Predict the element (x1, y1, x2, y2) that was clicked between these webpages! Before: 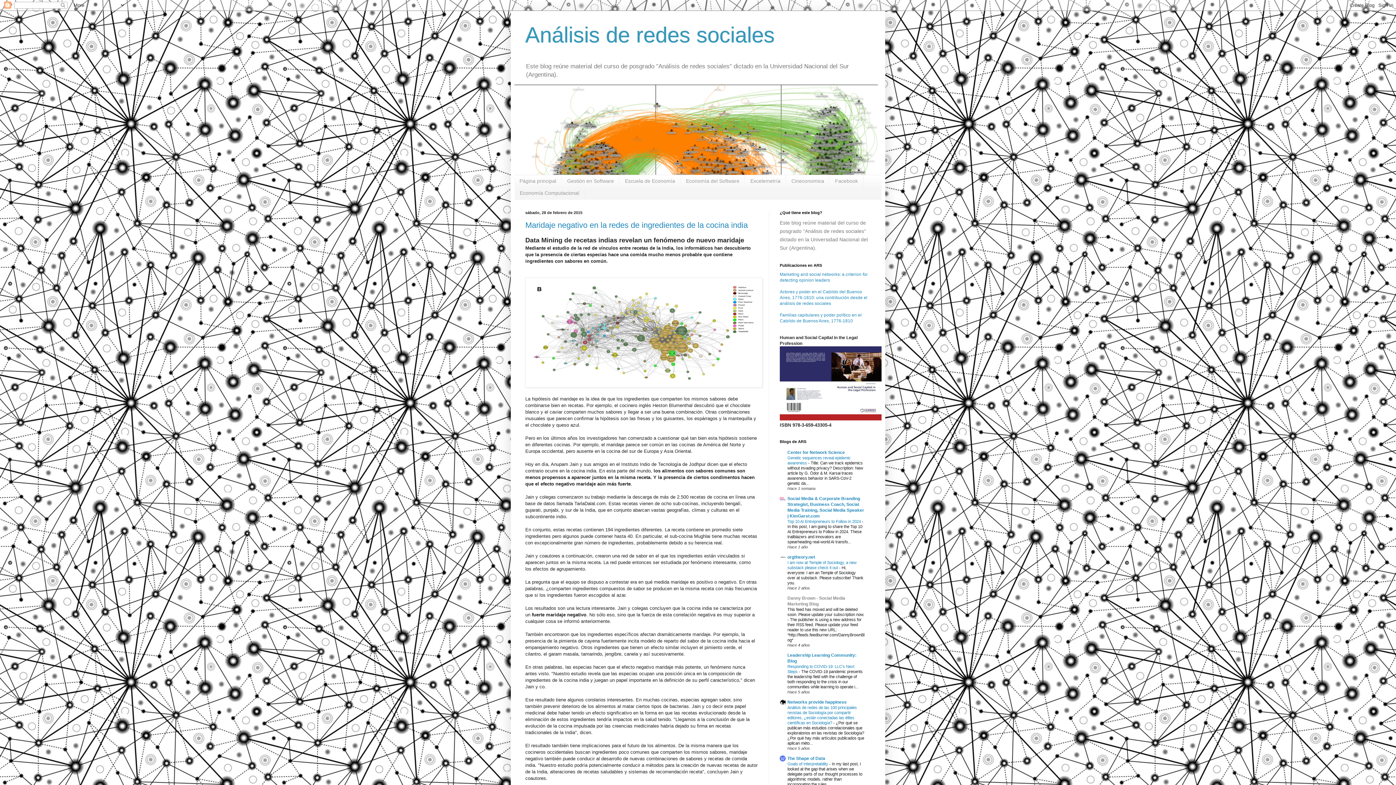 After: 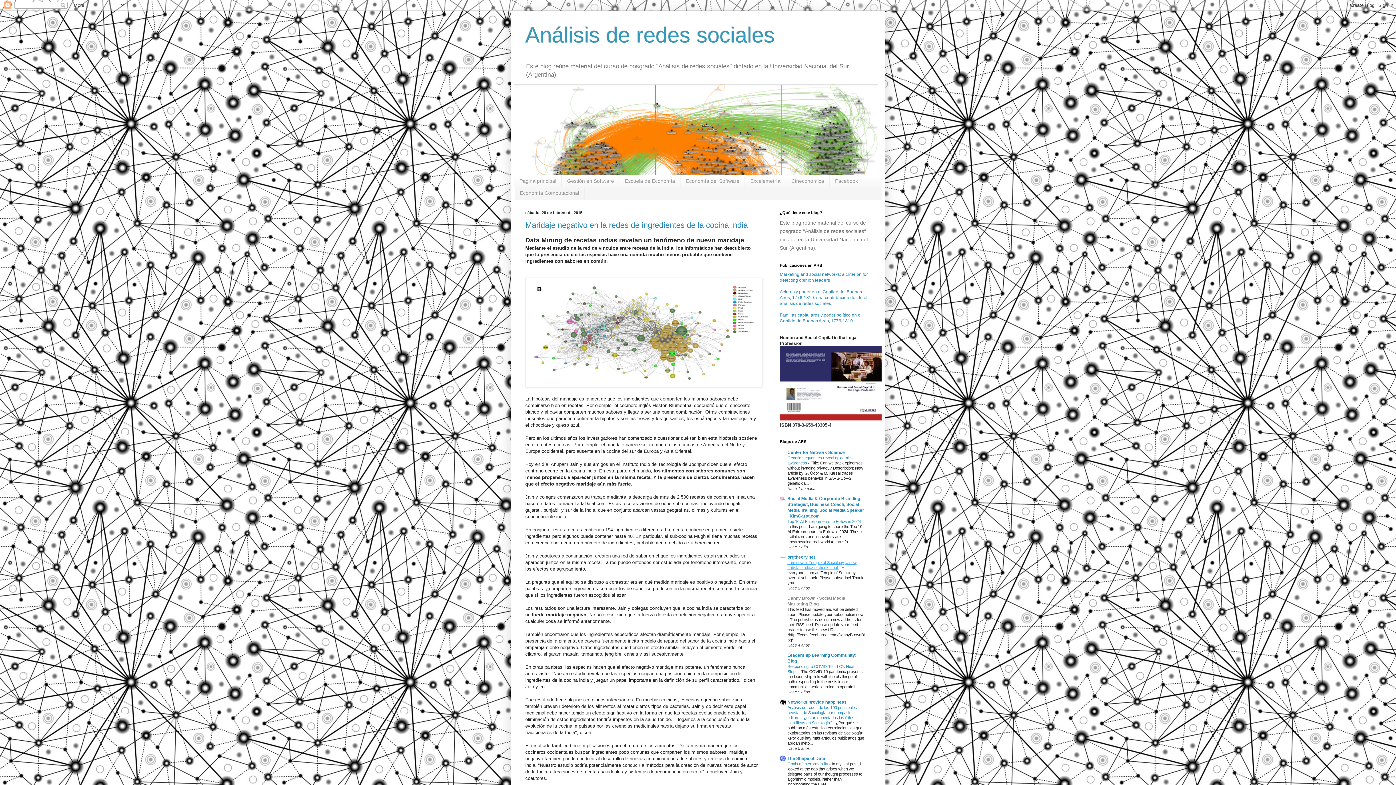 Action: bbox: (787, 560, 856, 570) label: I am now at Temple of Sociology, a new substack please check it out 